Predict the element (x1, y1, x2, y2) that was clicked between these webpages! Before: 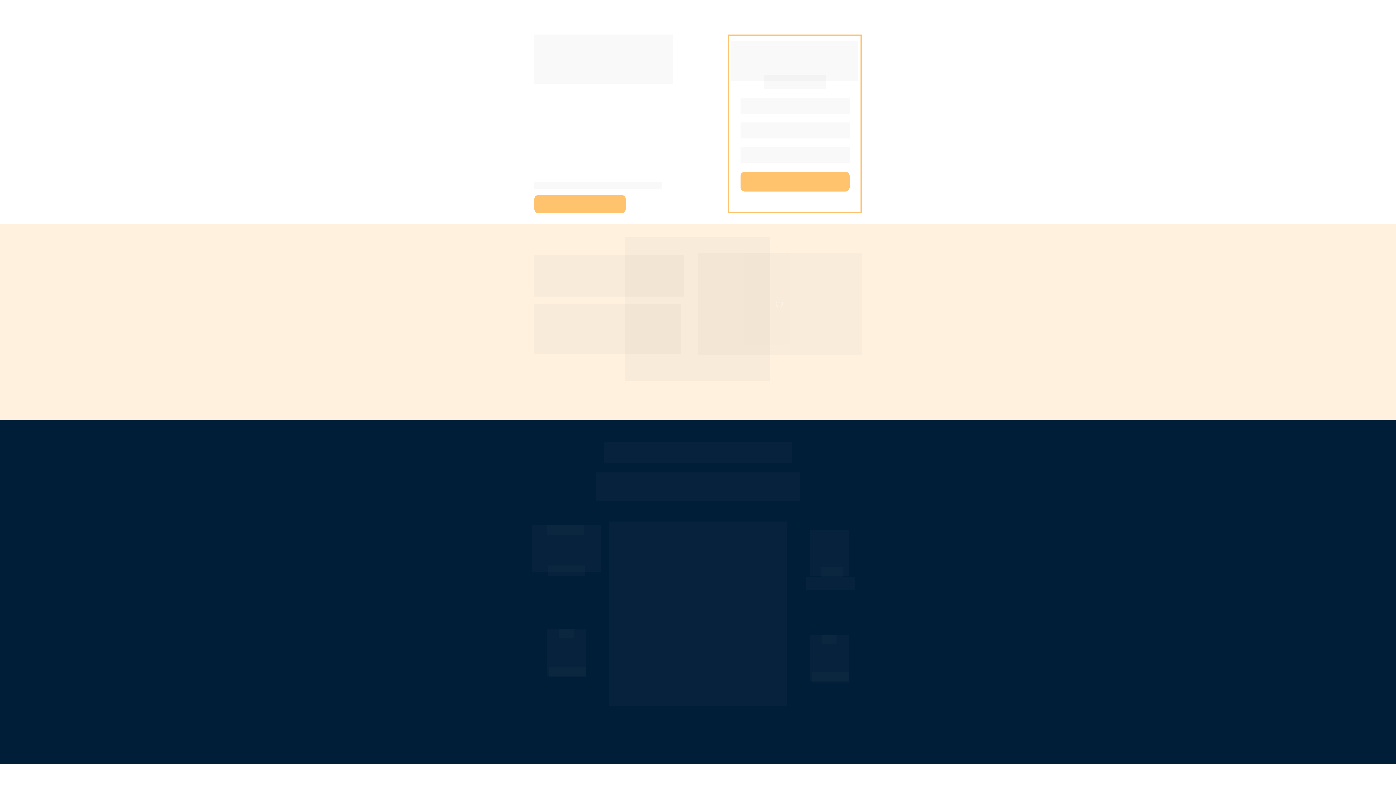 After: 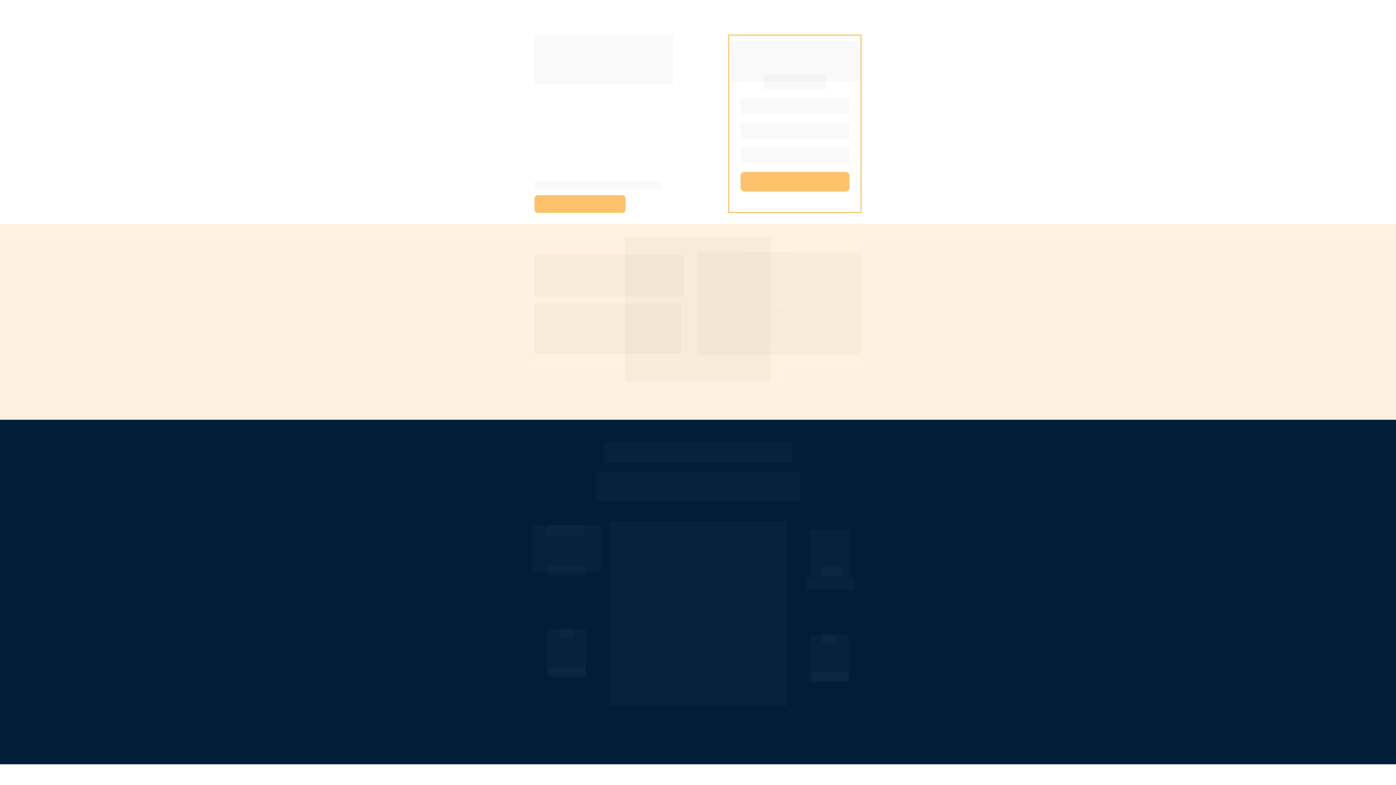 Action: bbox: (643, 382, 752, 403) label: Quero saber mais pelo WhatsApp